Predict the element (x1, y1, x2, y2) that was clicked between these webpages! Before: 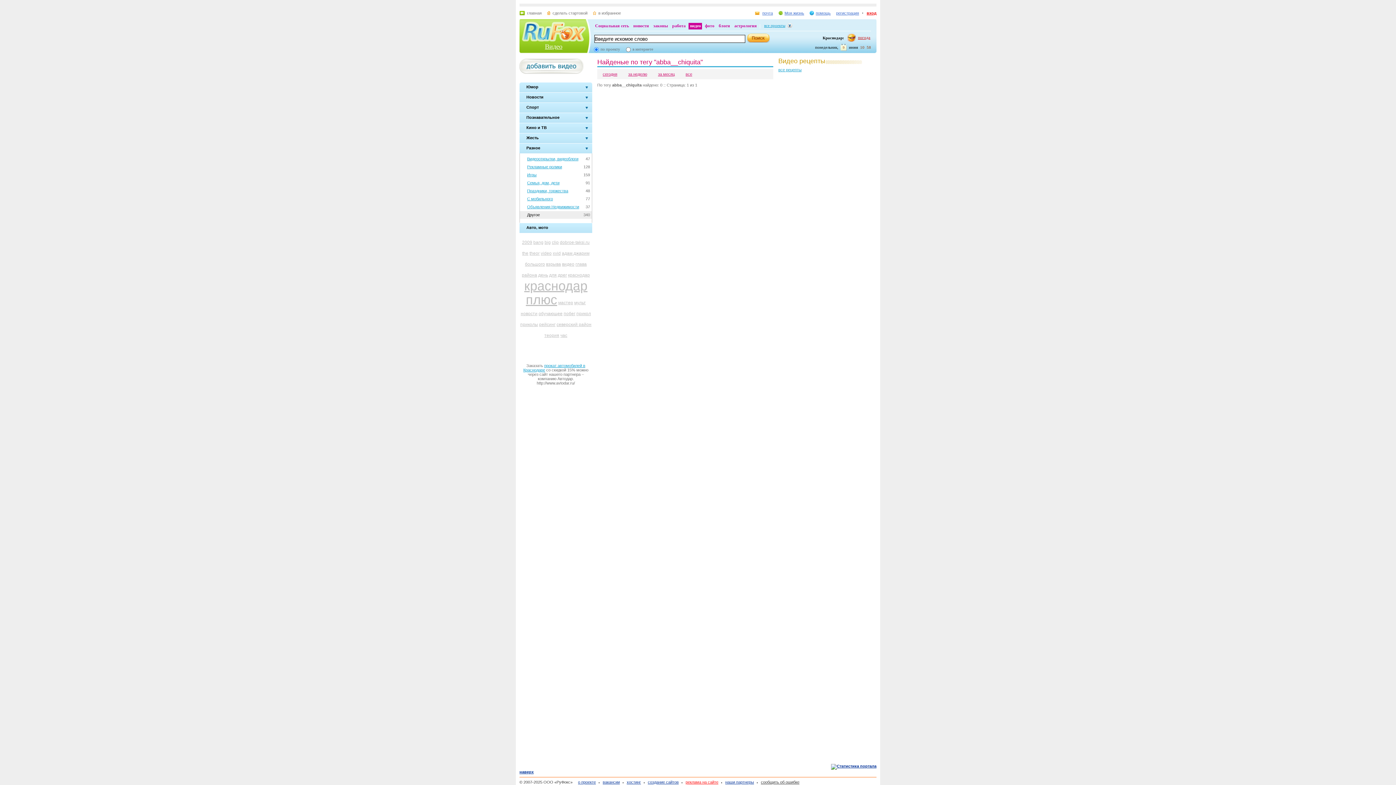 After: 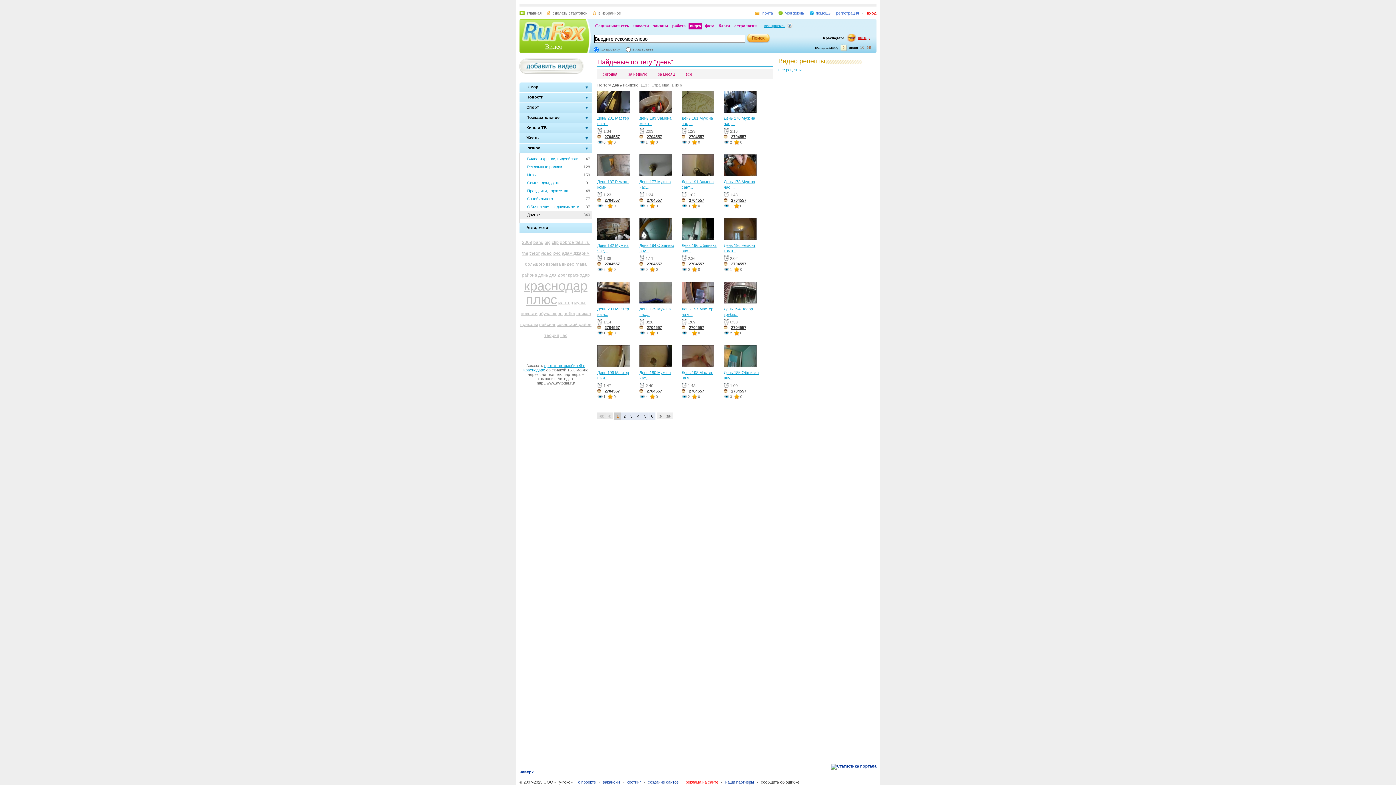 Action: bbox: (538, 272, 548, 277) label: день